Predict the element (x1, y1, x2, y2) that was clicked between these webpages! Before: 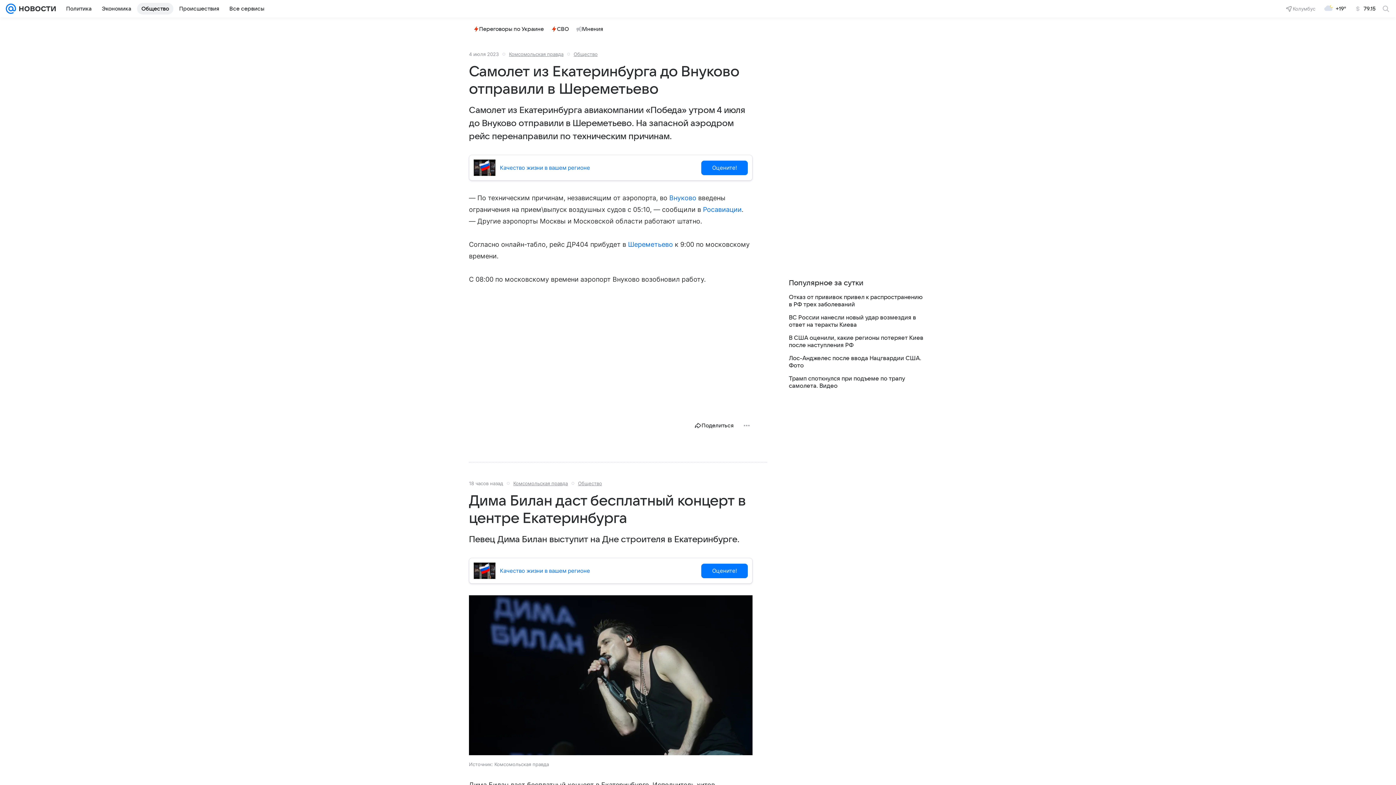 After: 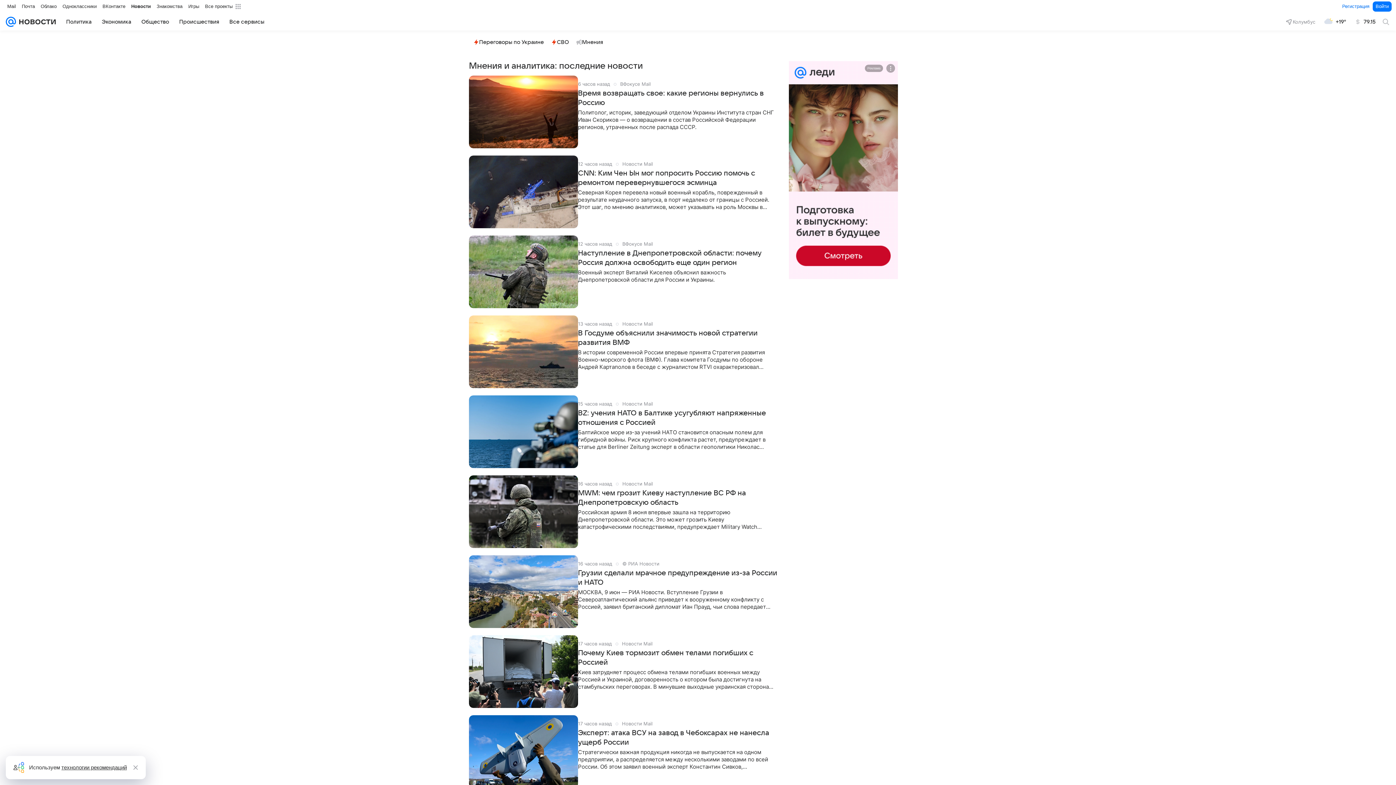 Action: label: Мнения bbox: (573, 23, 606, 34)